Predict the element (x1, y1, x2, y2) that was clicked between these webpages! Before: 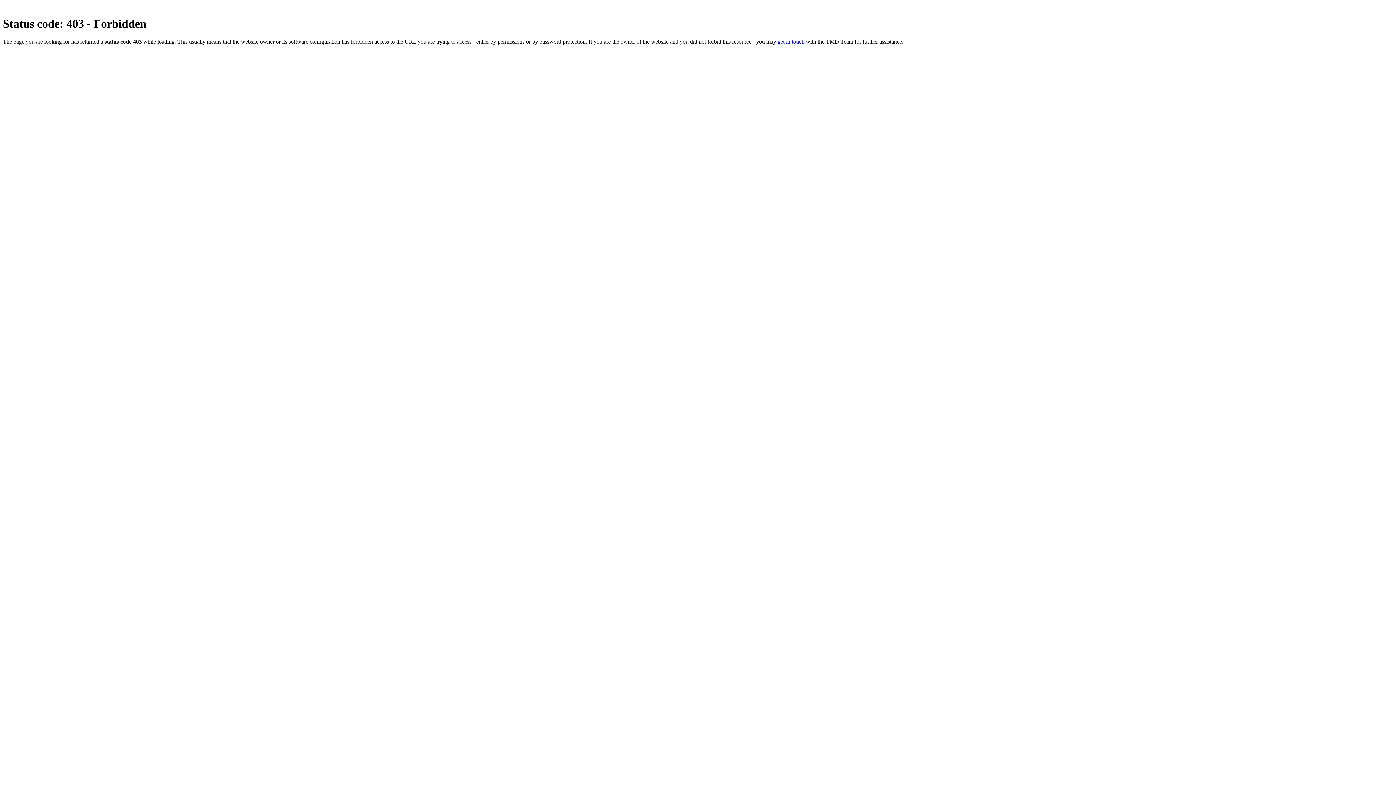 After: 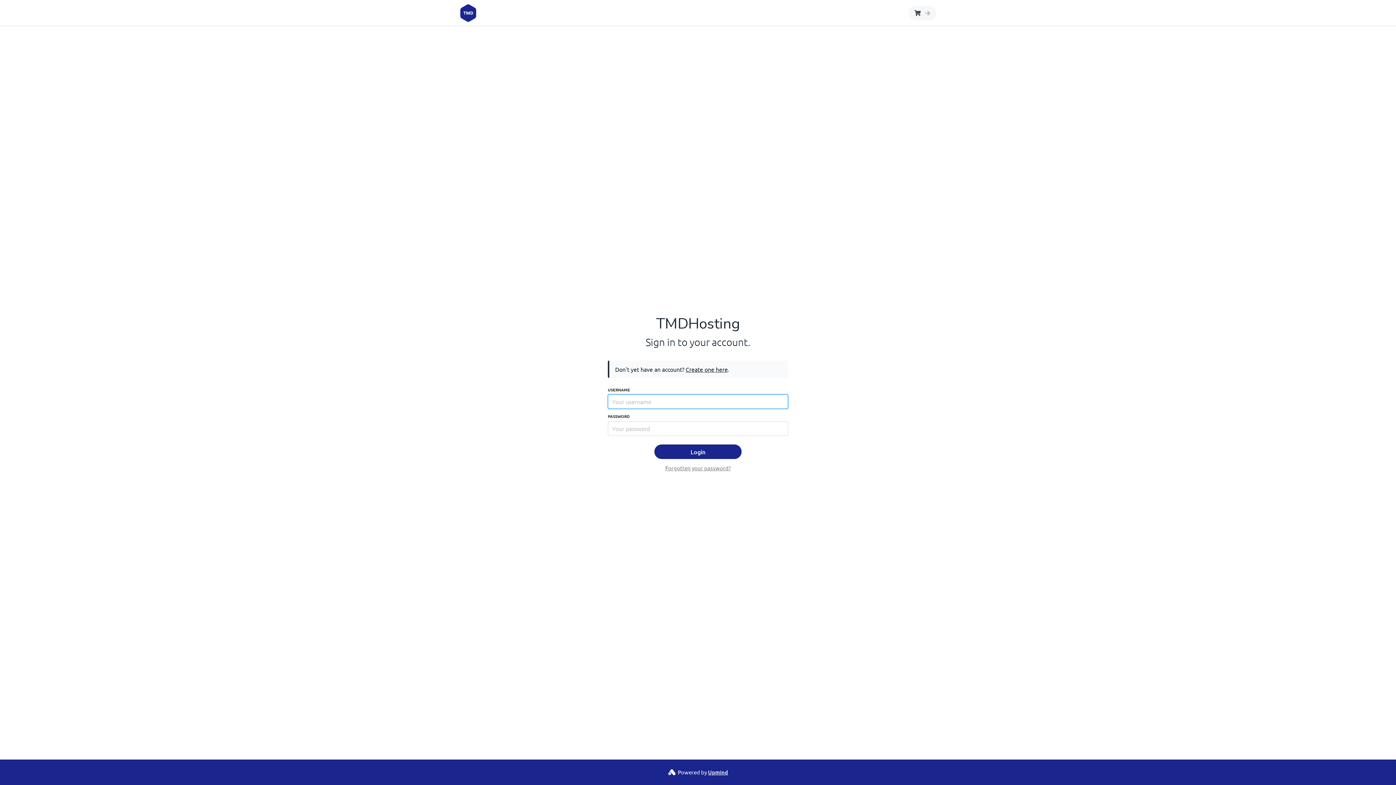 Action: label: get in touch bbox: (777, 38, 804, 44)